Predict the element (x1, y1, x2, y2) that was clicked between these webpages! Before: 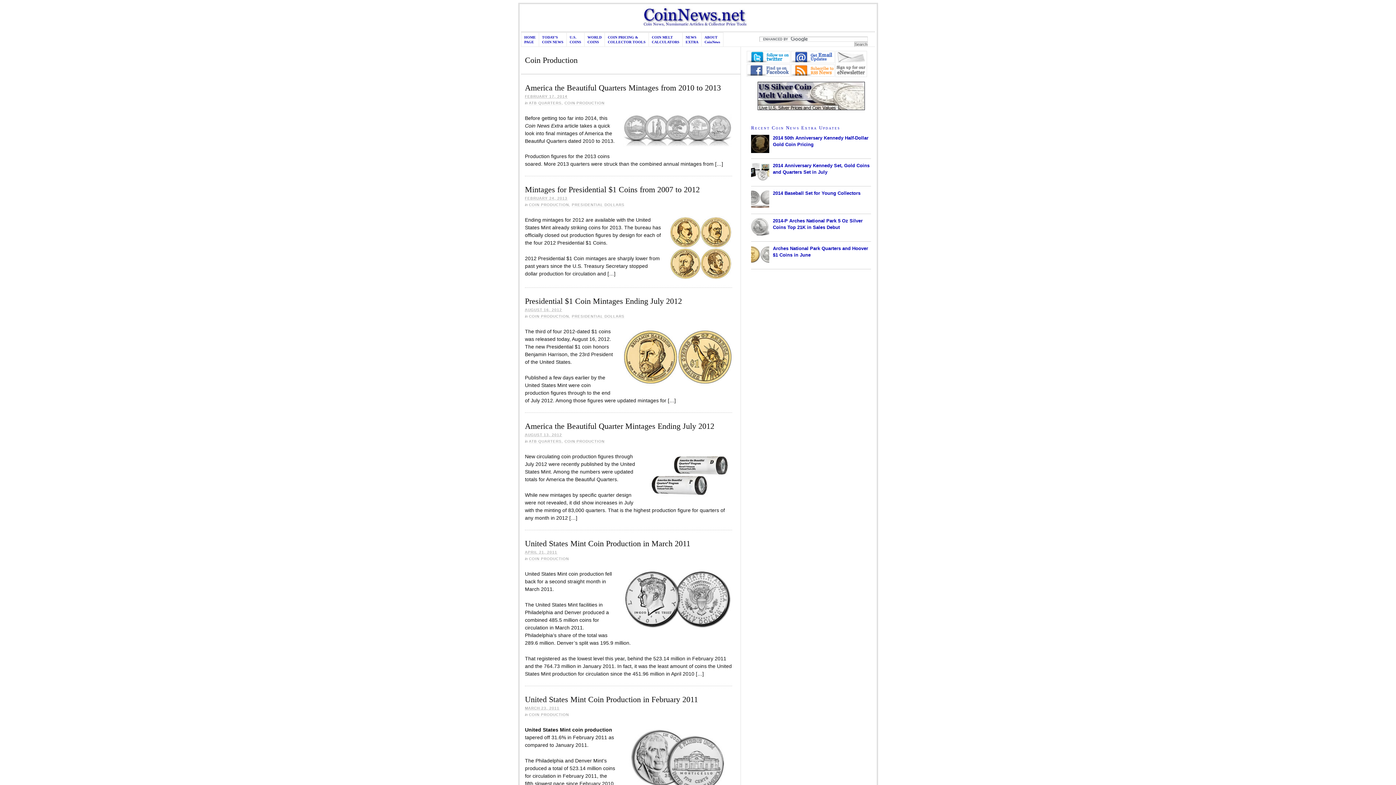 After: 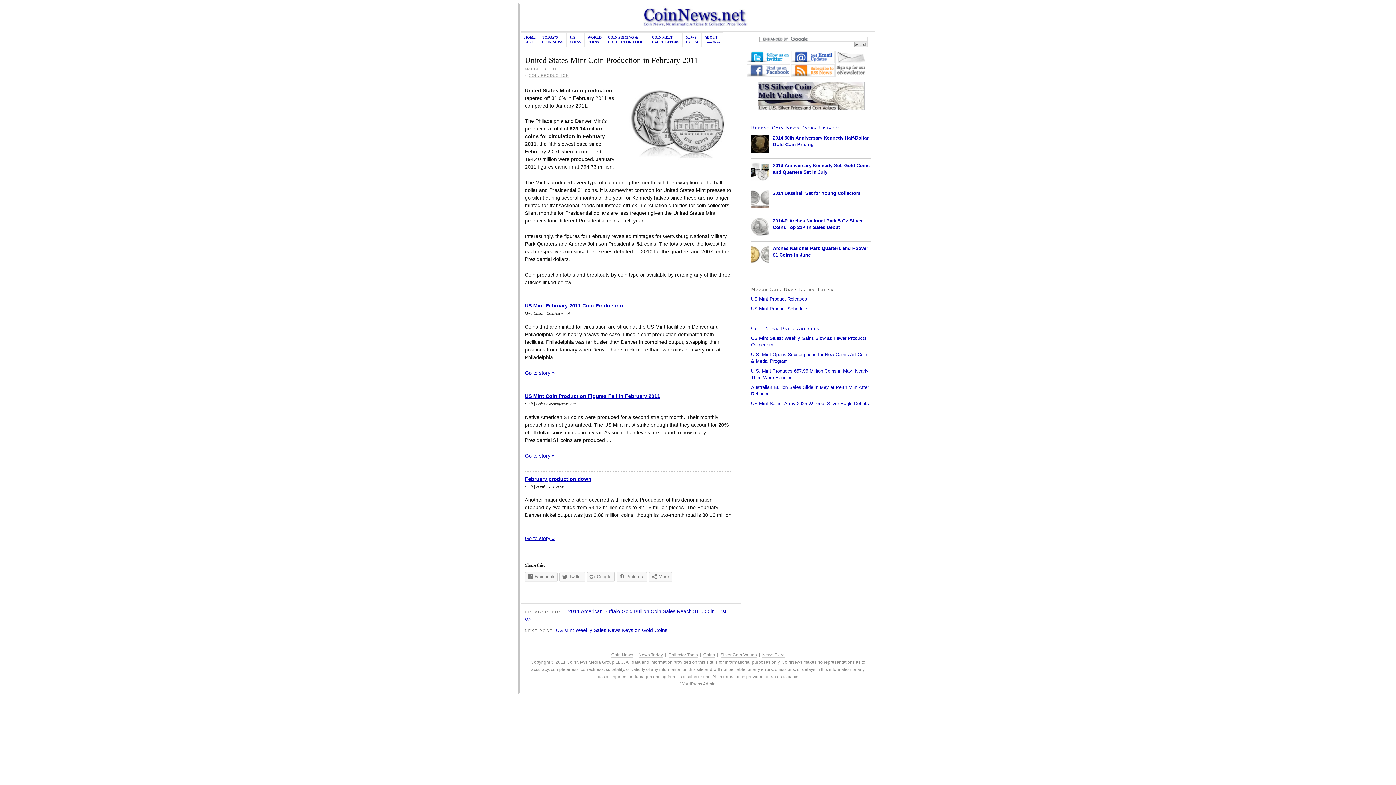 Action: label: United States Mint Coin Production in February 2011 bbox: (525, 695, 698, 704)